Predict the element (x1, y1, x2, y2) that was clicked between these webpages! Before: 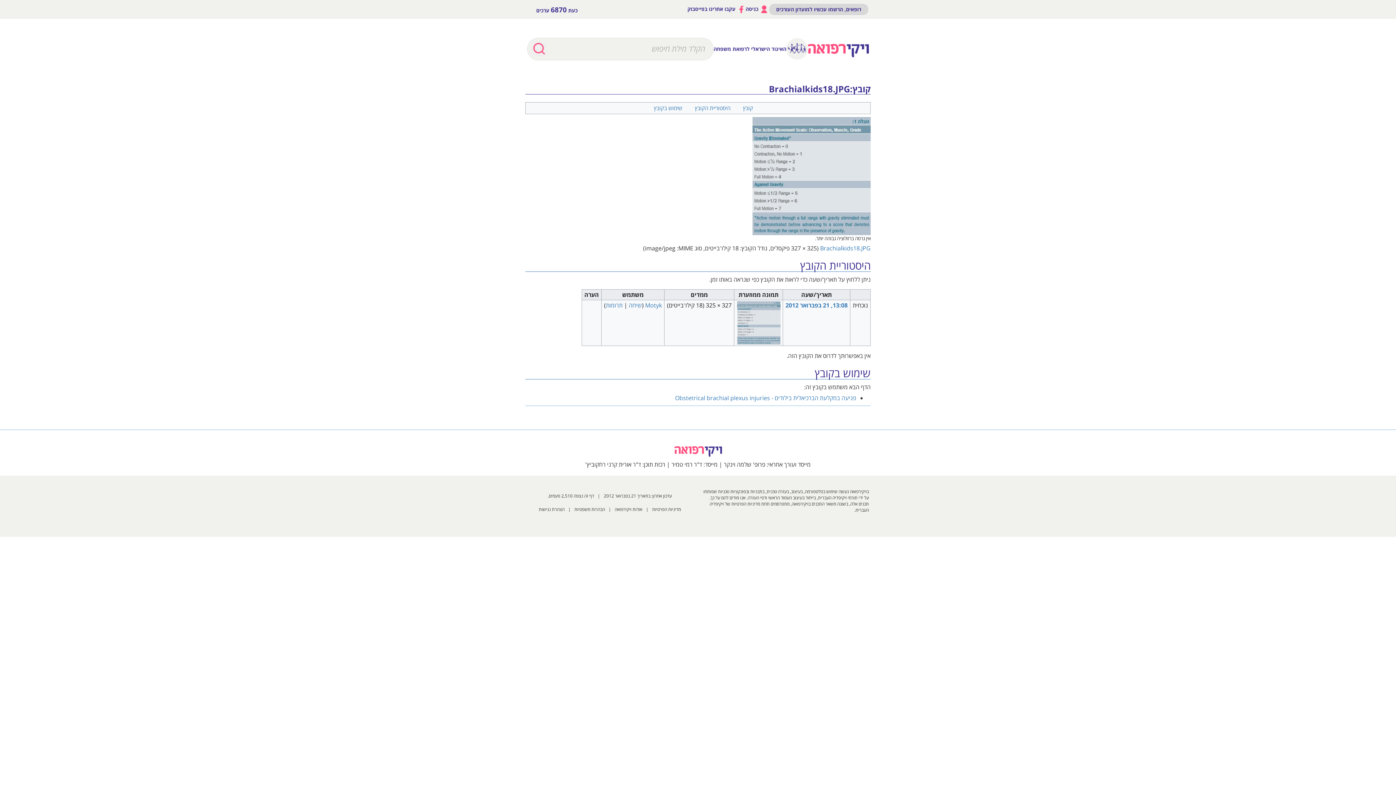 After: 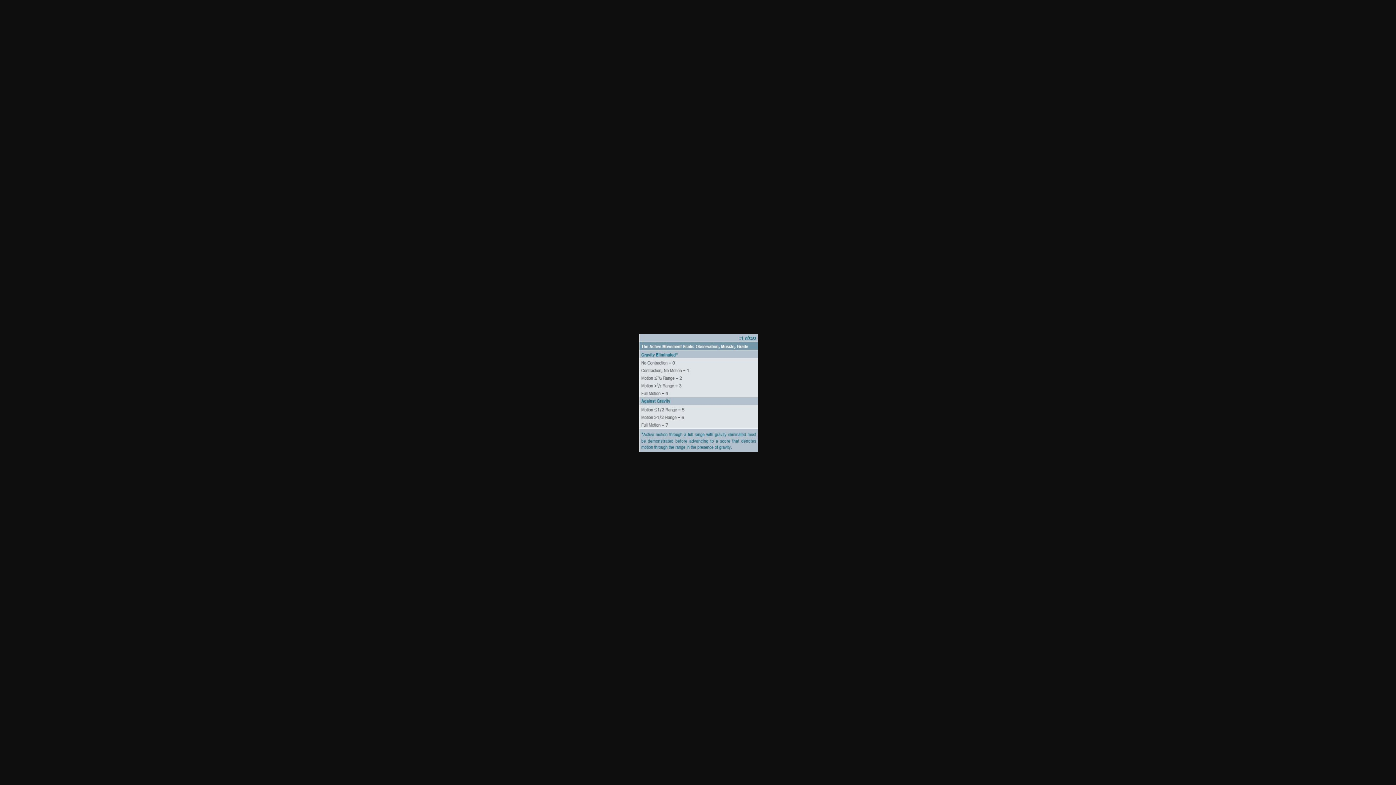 Action: bbox: (785, 301, 847, 309) label: 13:08, 21 בפברואר 2012